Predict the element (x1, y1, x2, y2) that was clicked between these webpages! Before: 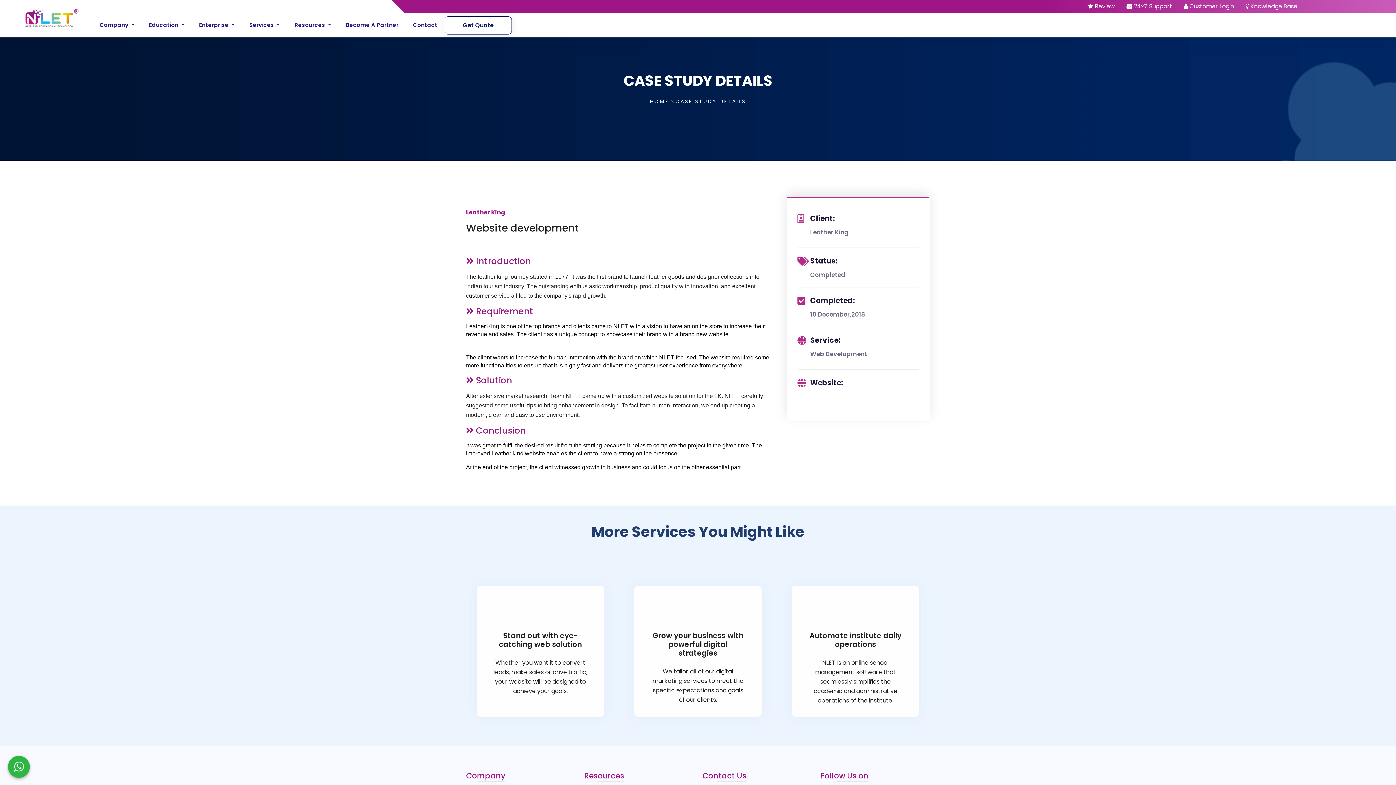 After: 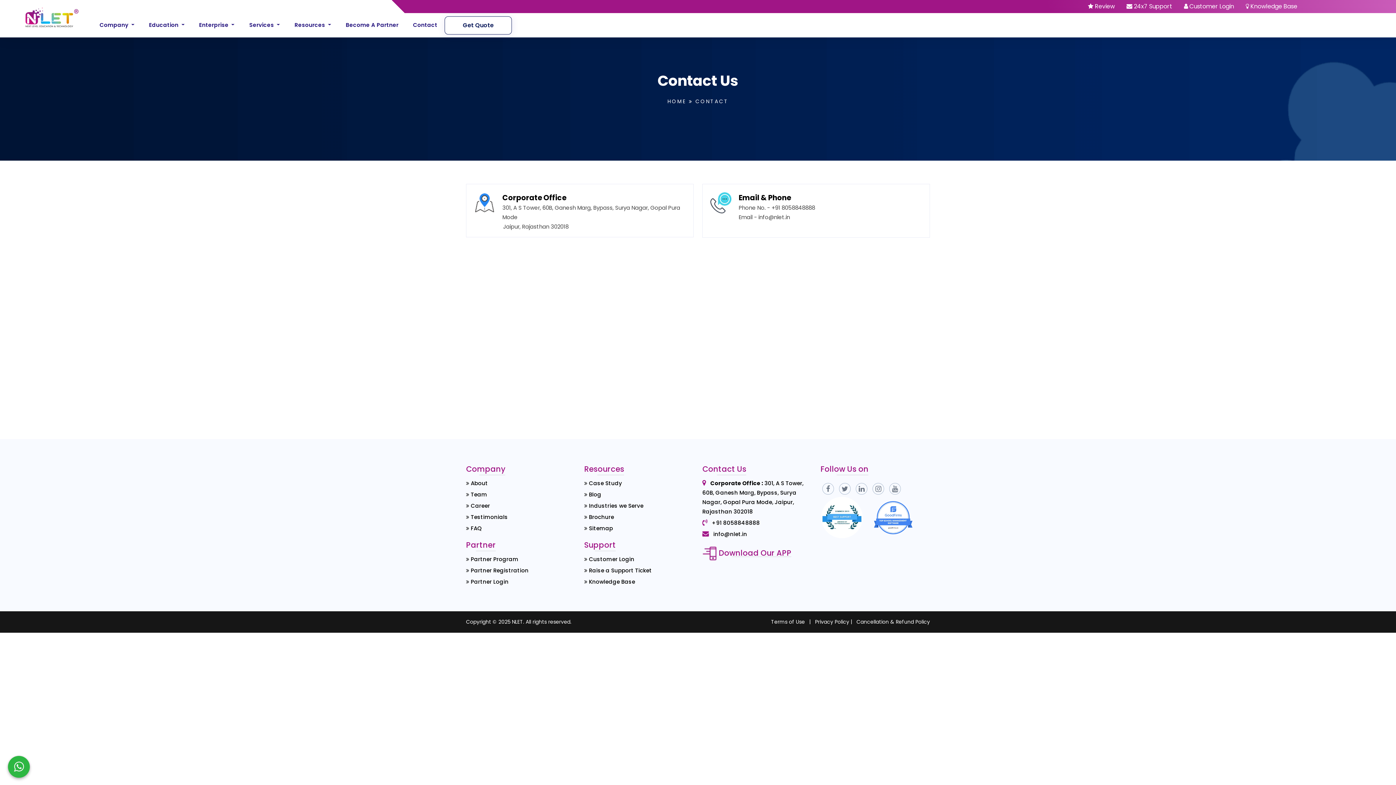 Action: label: Contact bbox: (405, 13, 444, 37)